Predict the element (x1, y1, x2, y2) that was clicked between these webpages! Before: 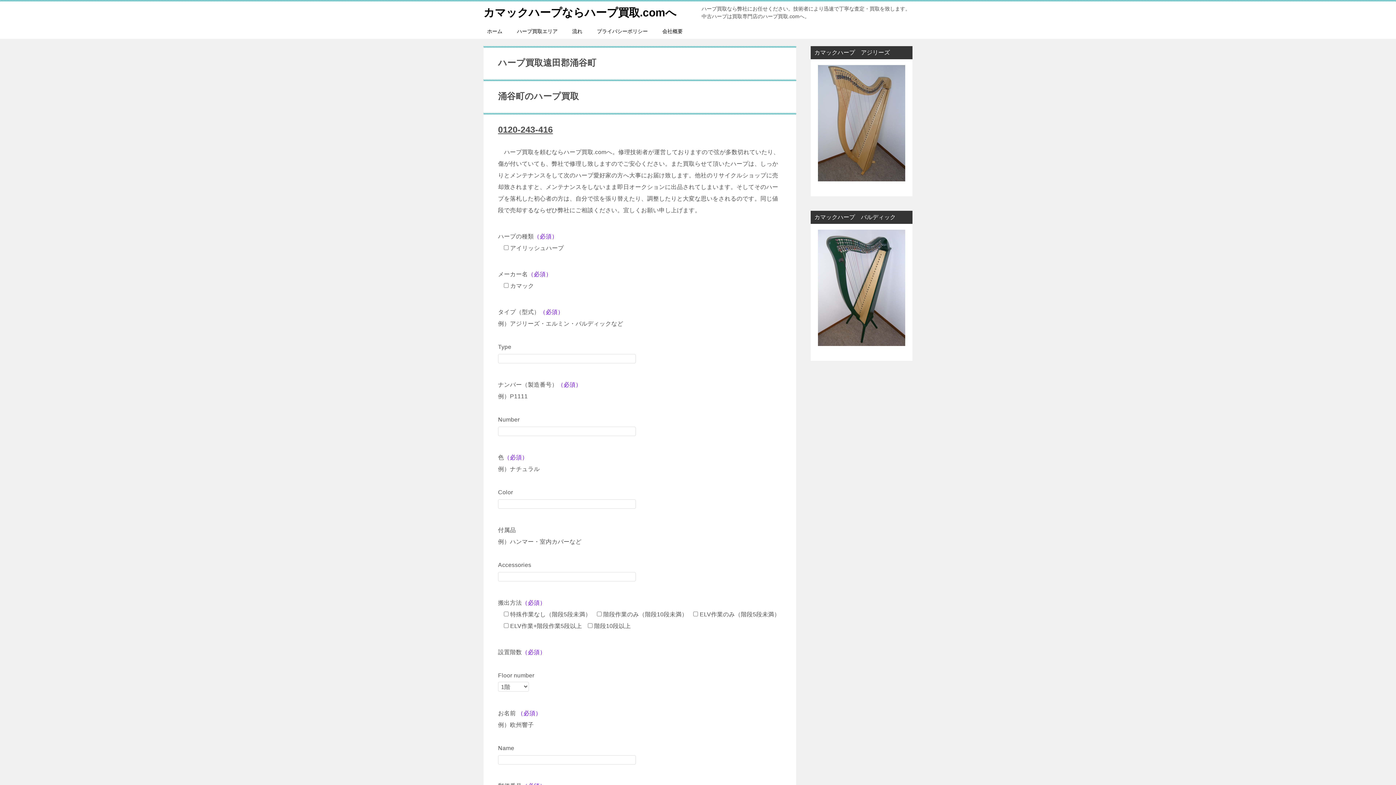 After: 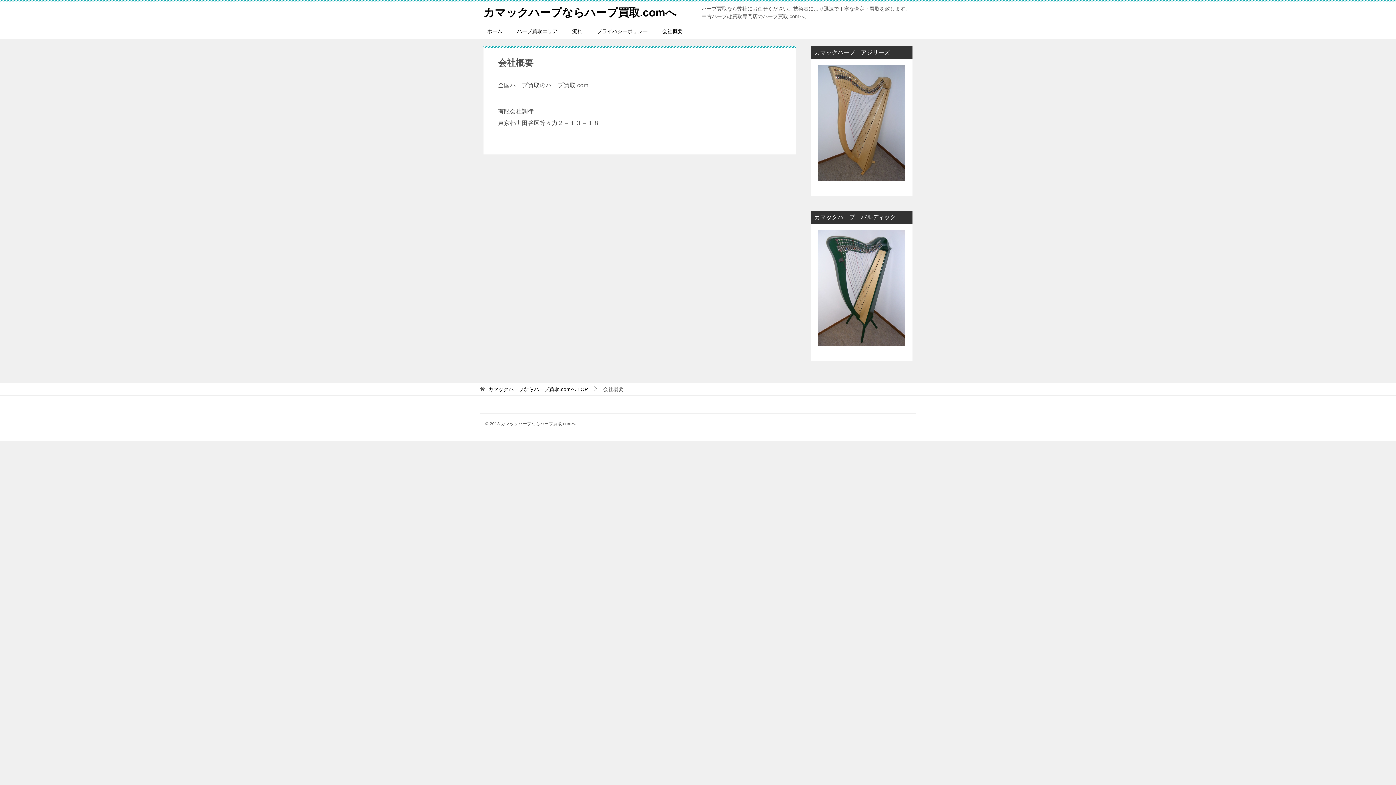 Action: bbox: (655, 24, 690, 38) label: 会社概要